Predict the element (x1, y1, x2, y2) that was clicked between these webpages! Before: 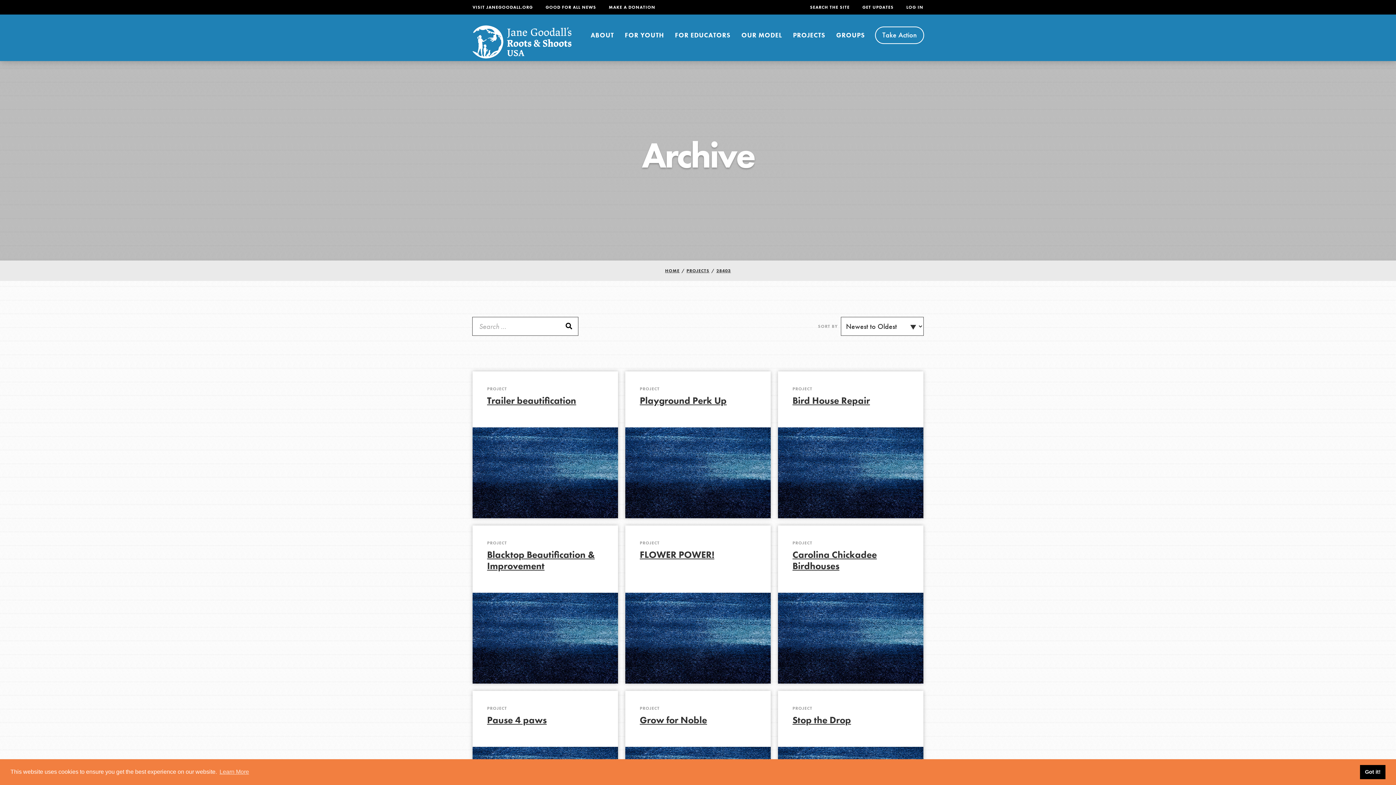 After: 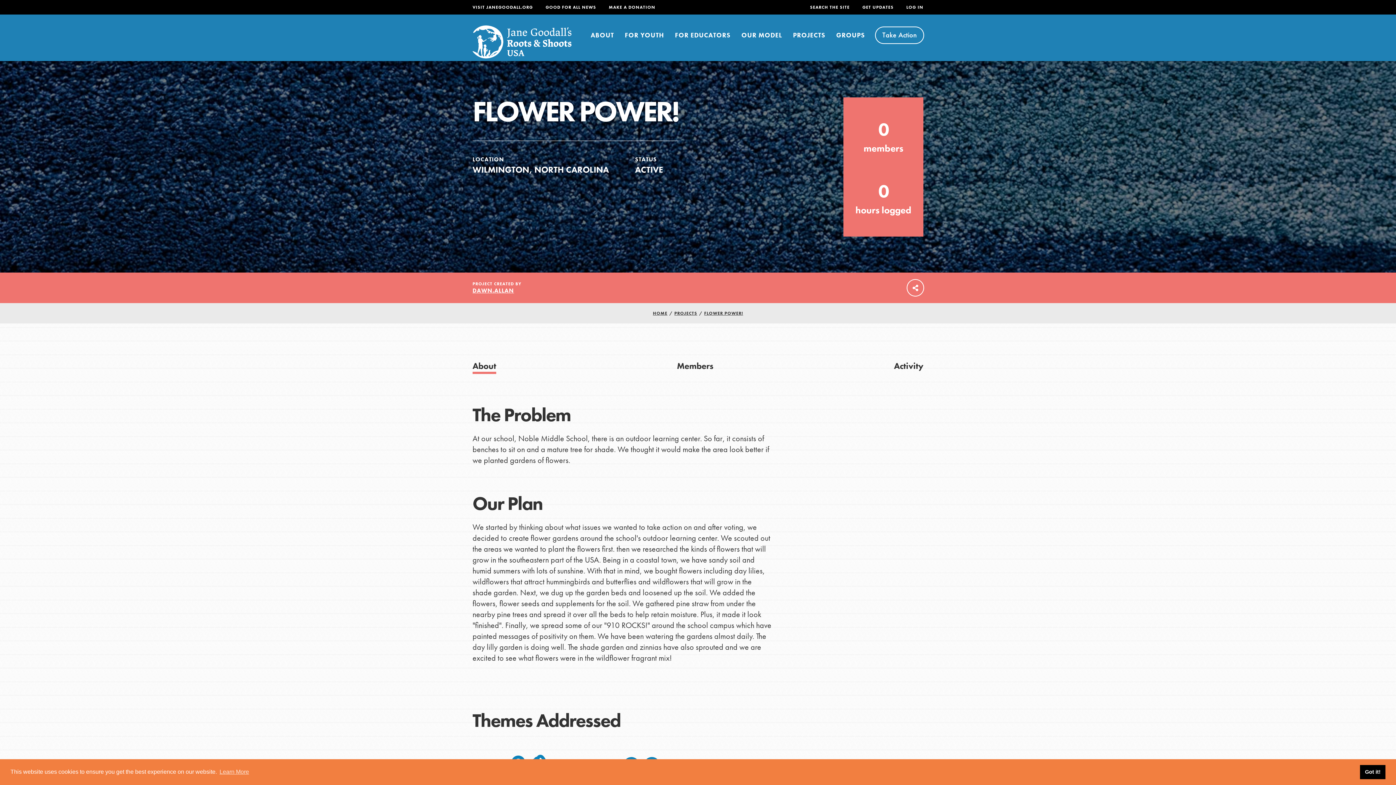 Action: bbox: (625, 525, 770, 684) label: PROJECT
FLOWER POWER!